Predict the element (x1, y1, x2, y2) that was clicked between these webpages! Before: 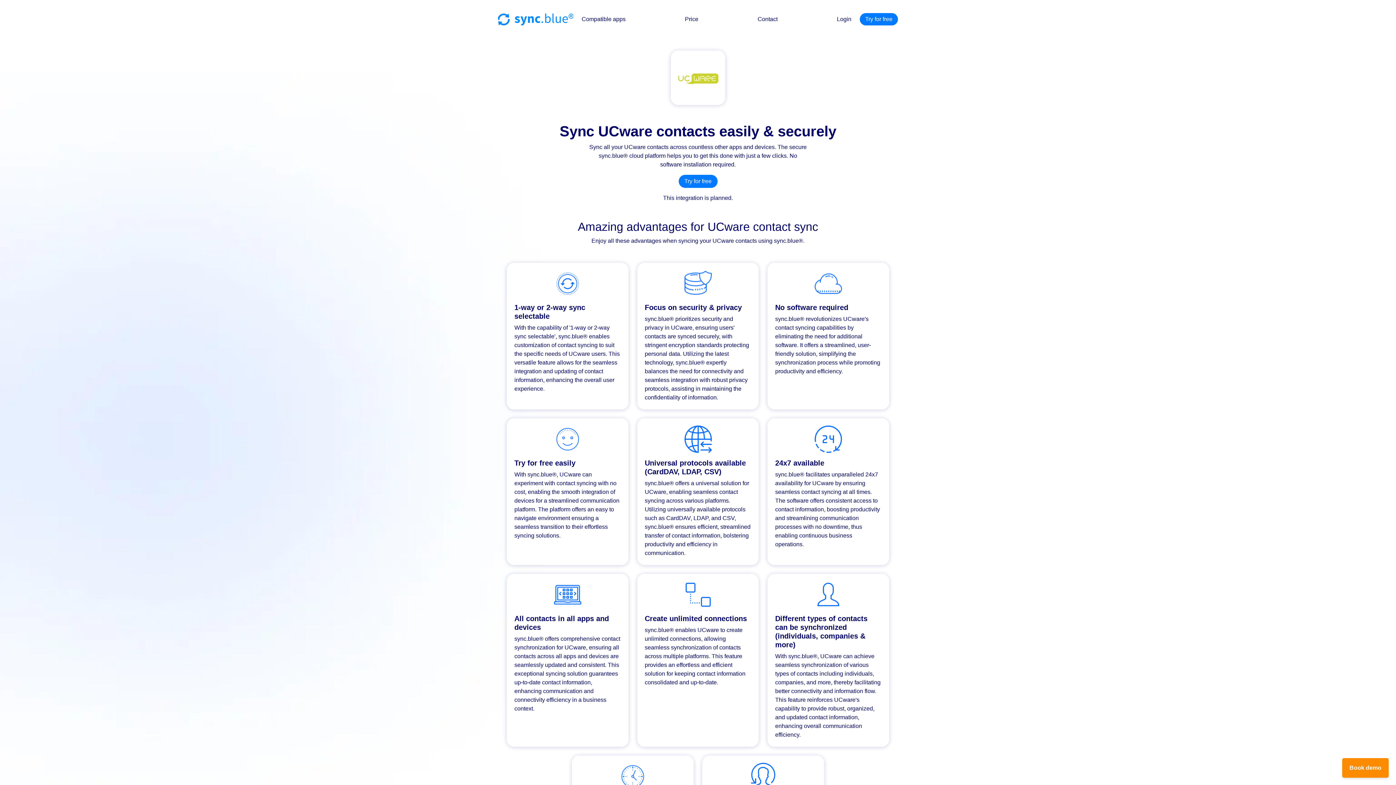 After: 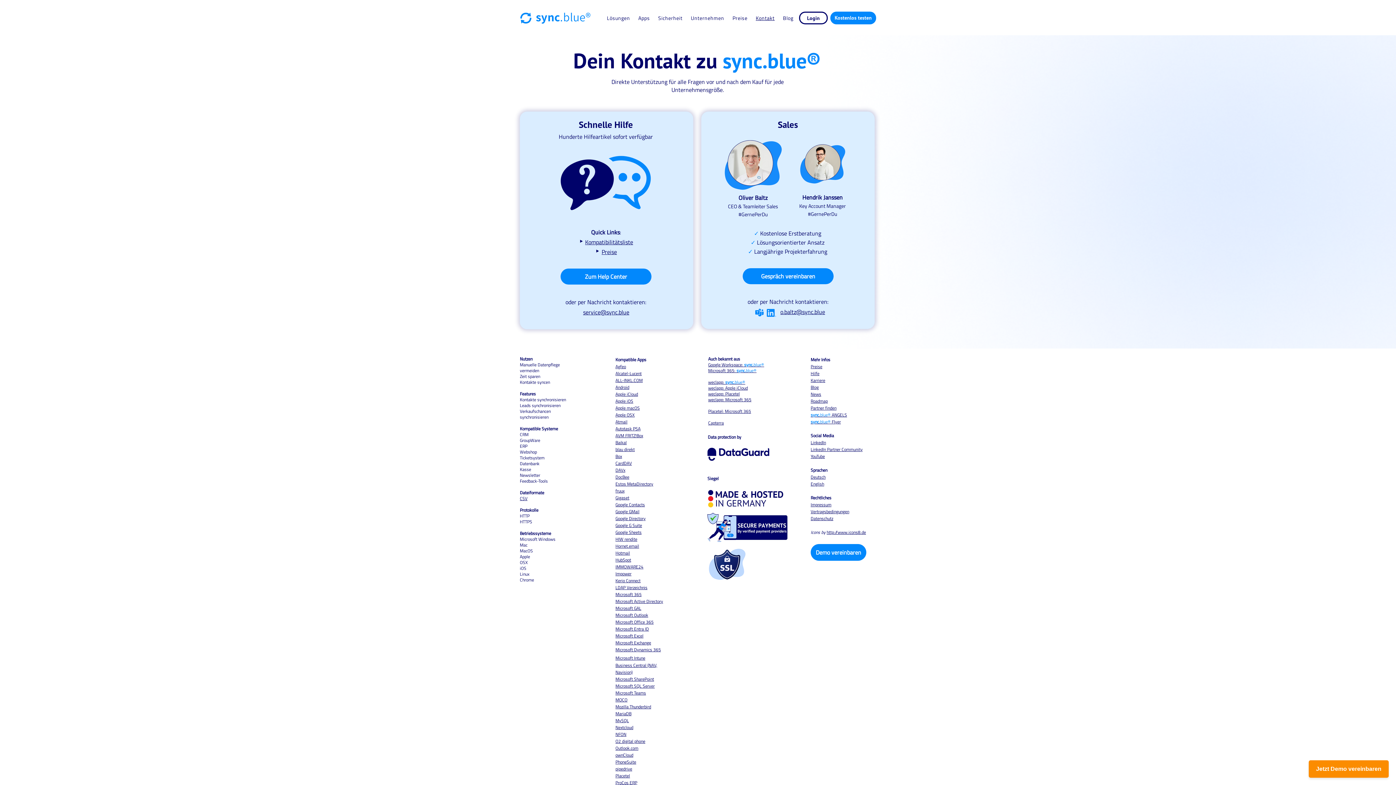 Action: bbox: (754, 12, 780, 26) label: Contact